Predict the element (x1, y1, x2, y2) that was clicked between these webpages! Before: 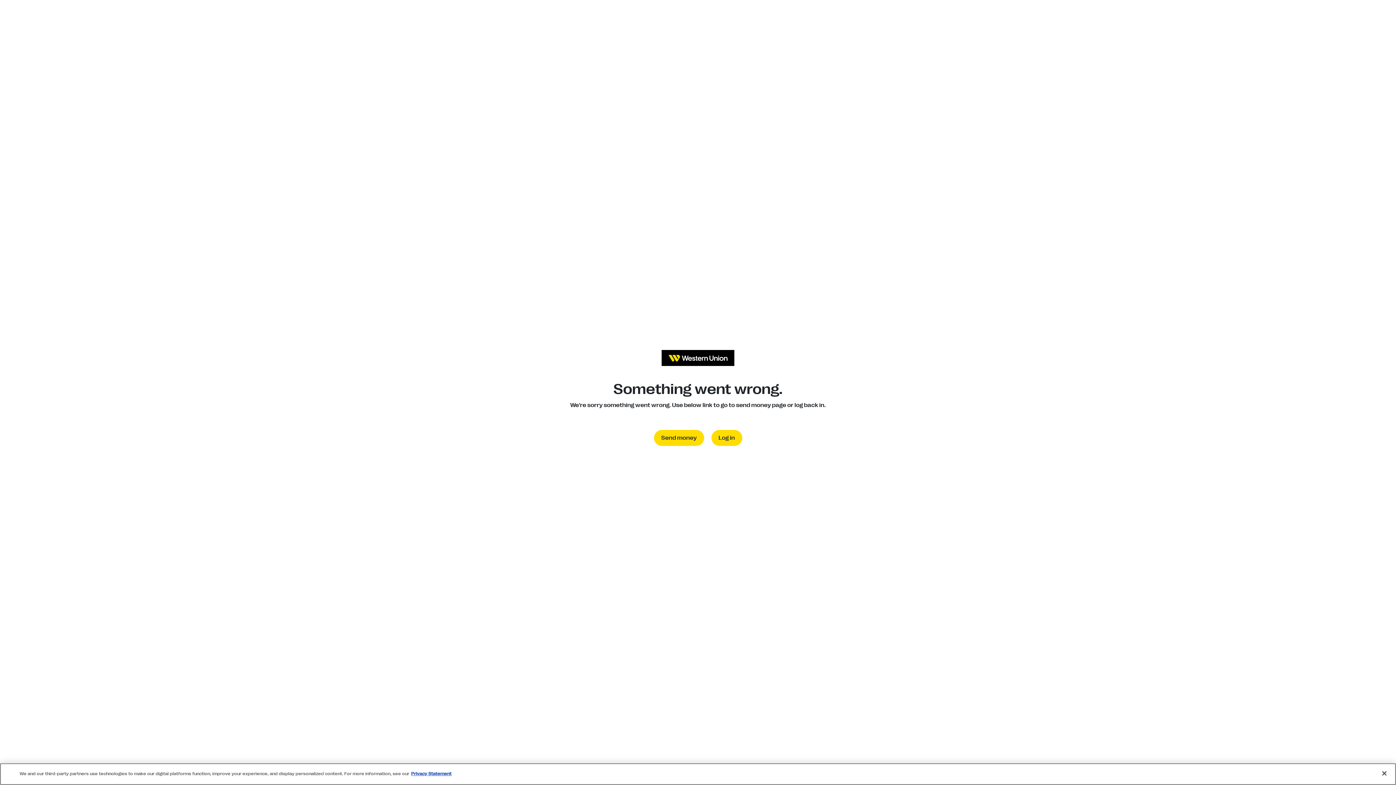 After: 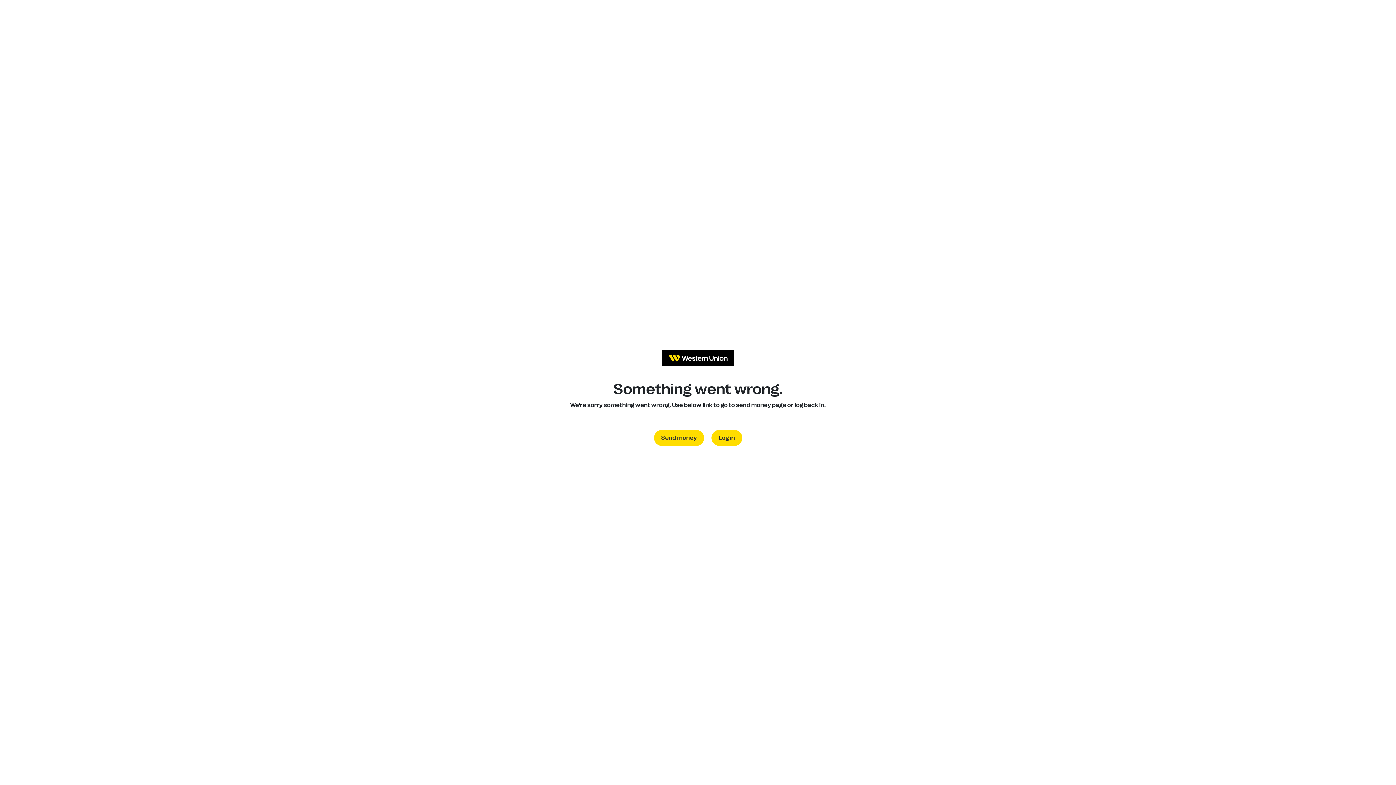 Action: bbox: (654, 430, 704, 446) label: Send money